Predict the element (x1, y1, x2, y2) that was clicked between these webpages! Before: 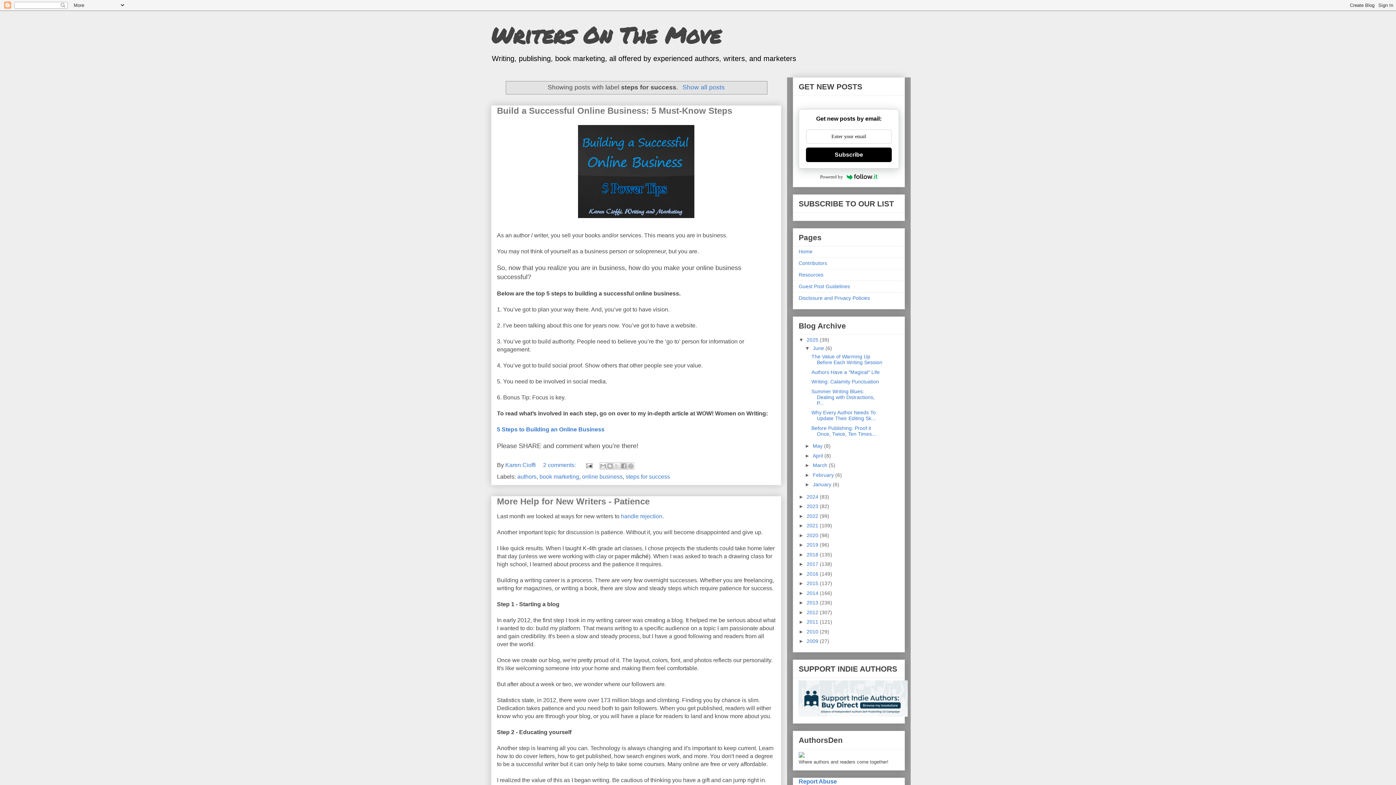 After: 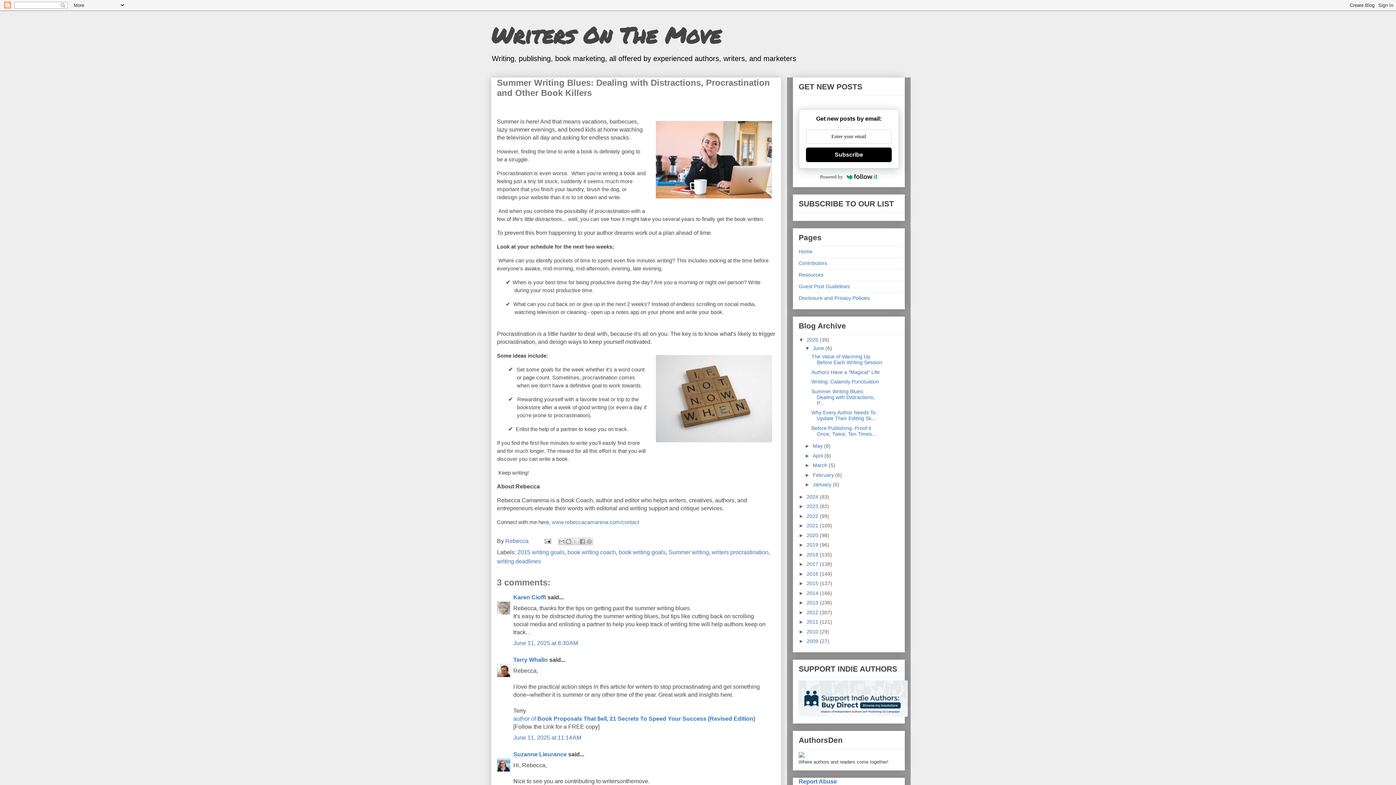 Action: bbox: (811, 388, 874, 406) label: Summer Writing Blues: Dealing with Distractions, P...